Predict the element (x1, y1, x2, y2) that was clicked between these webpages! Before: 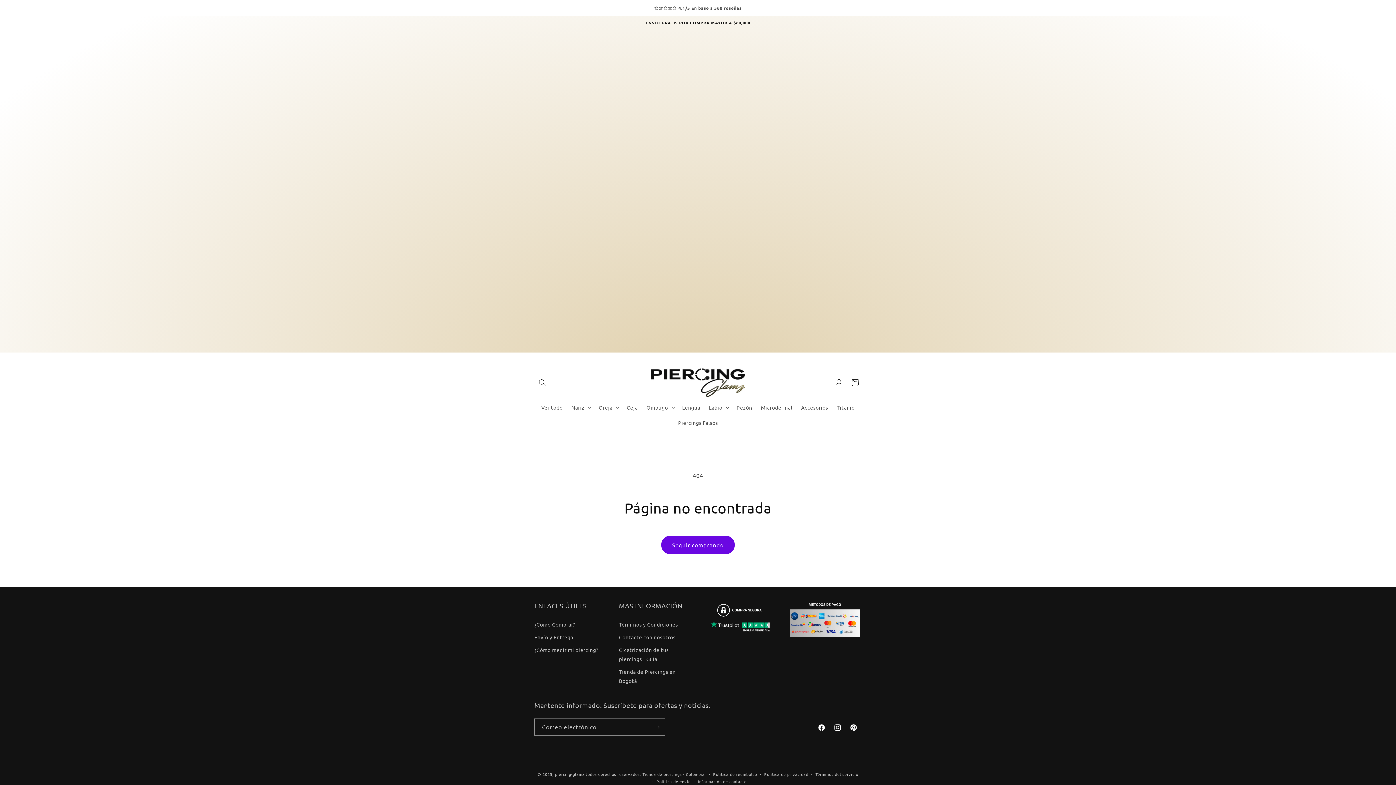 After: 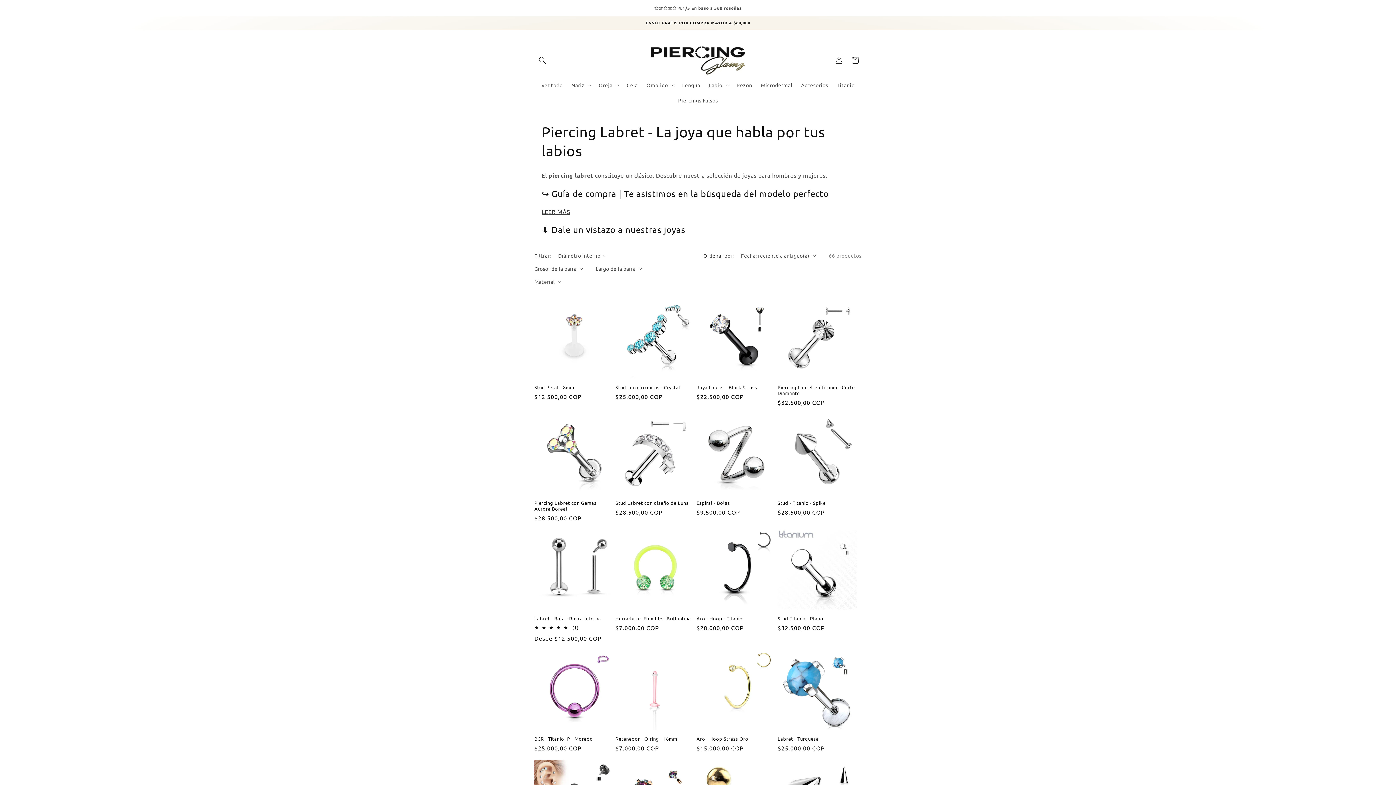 Action: label: Labio bbox: (704, 400, 732, 415)